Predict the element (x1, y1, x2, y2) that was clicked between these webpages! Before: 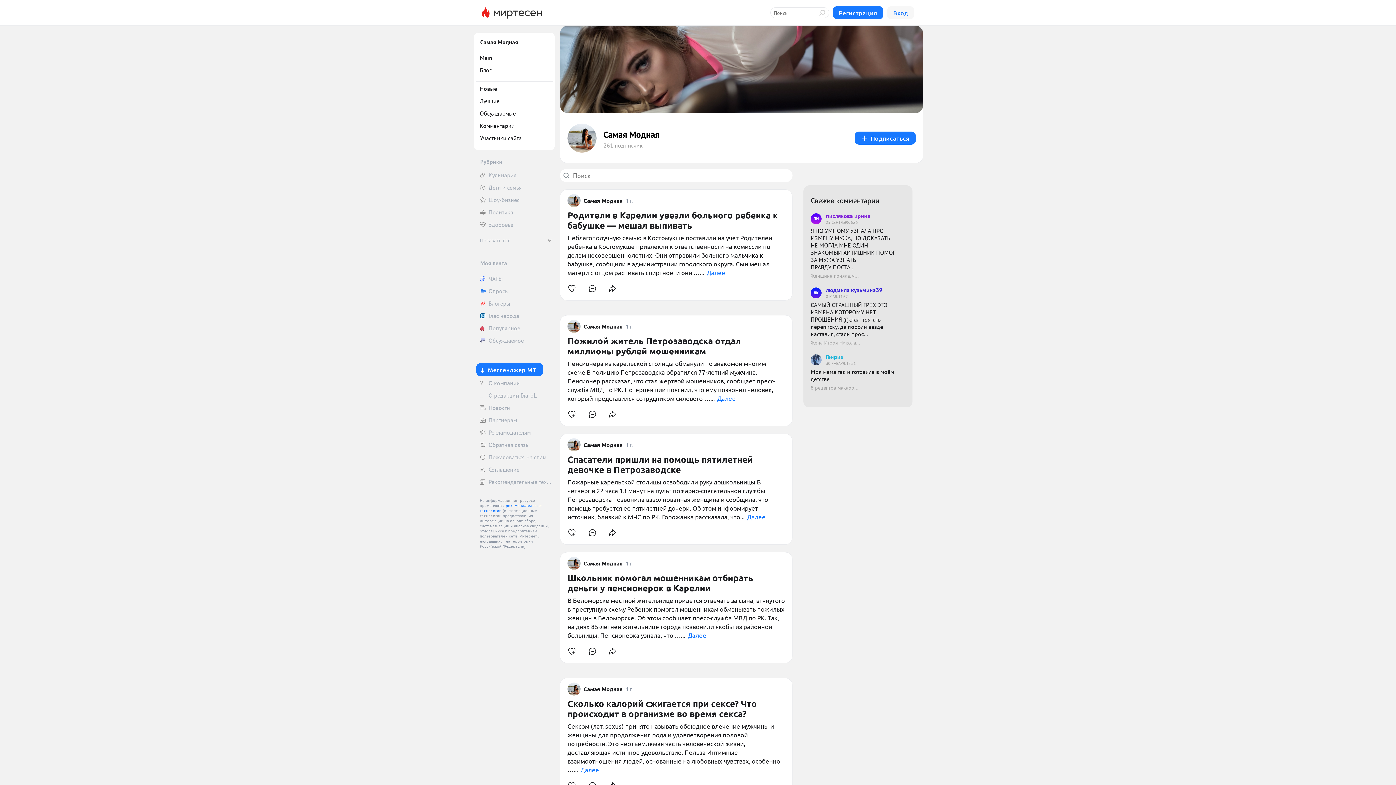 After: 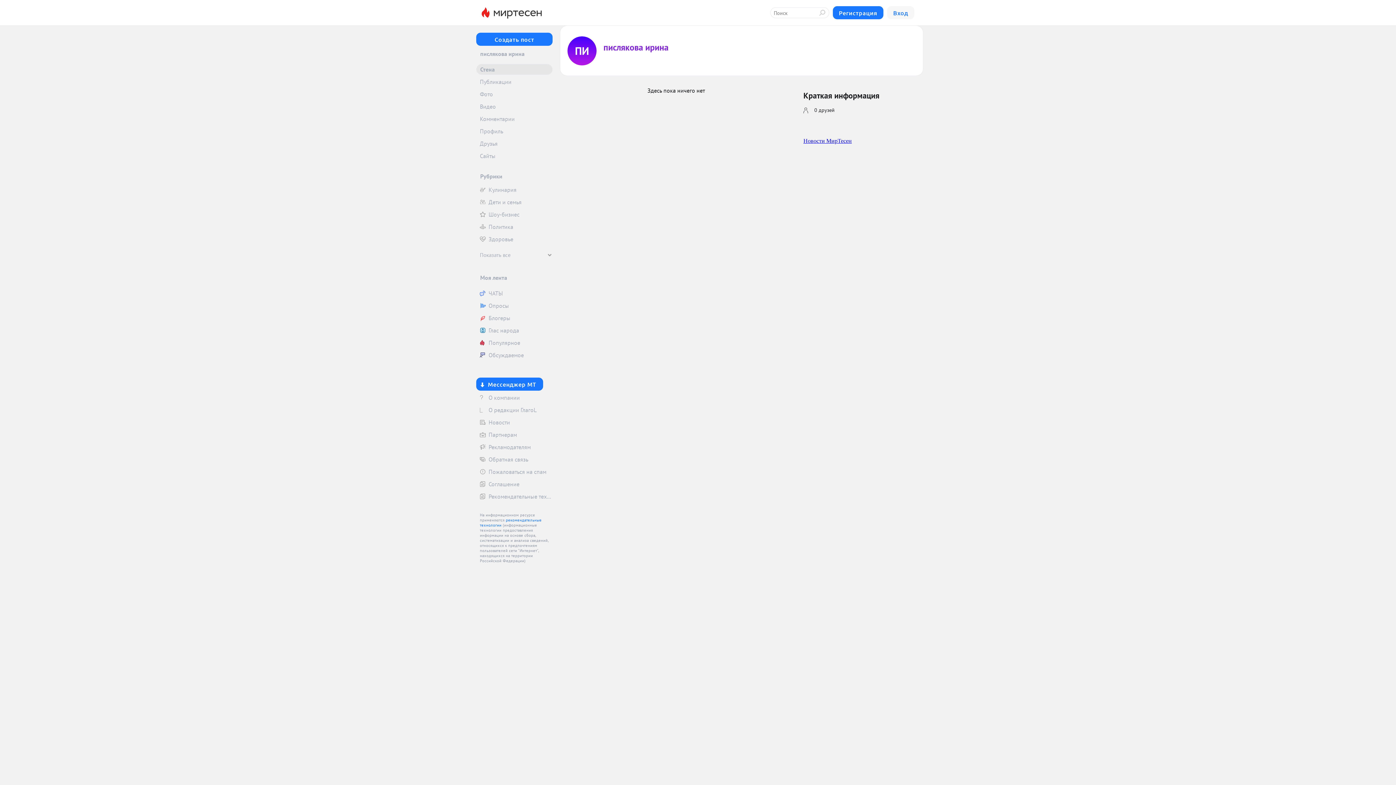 Action: bbox: (810, 212, 898, 225) label: ПИ
пислякова ирина
25 СЕНТЯБРЯ, 6:35